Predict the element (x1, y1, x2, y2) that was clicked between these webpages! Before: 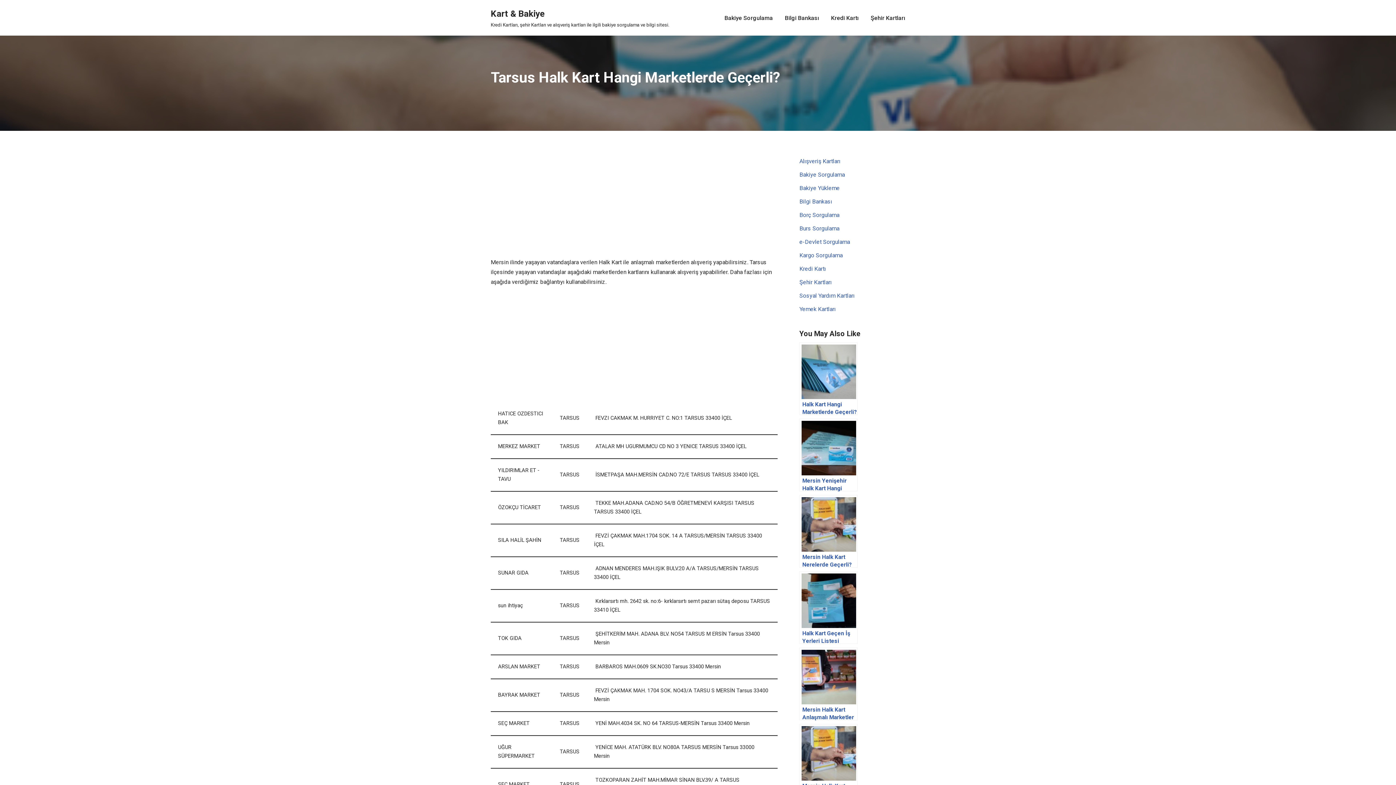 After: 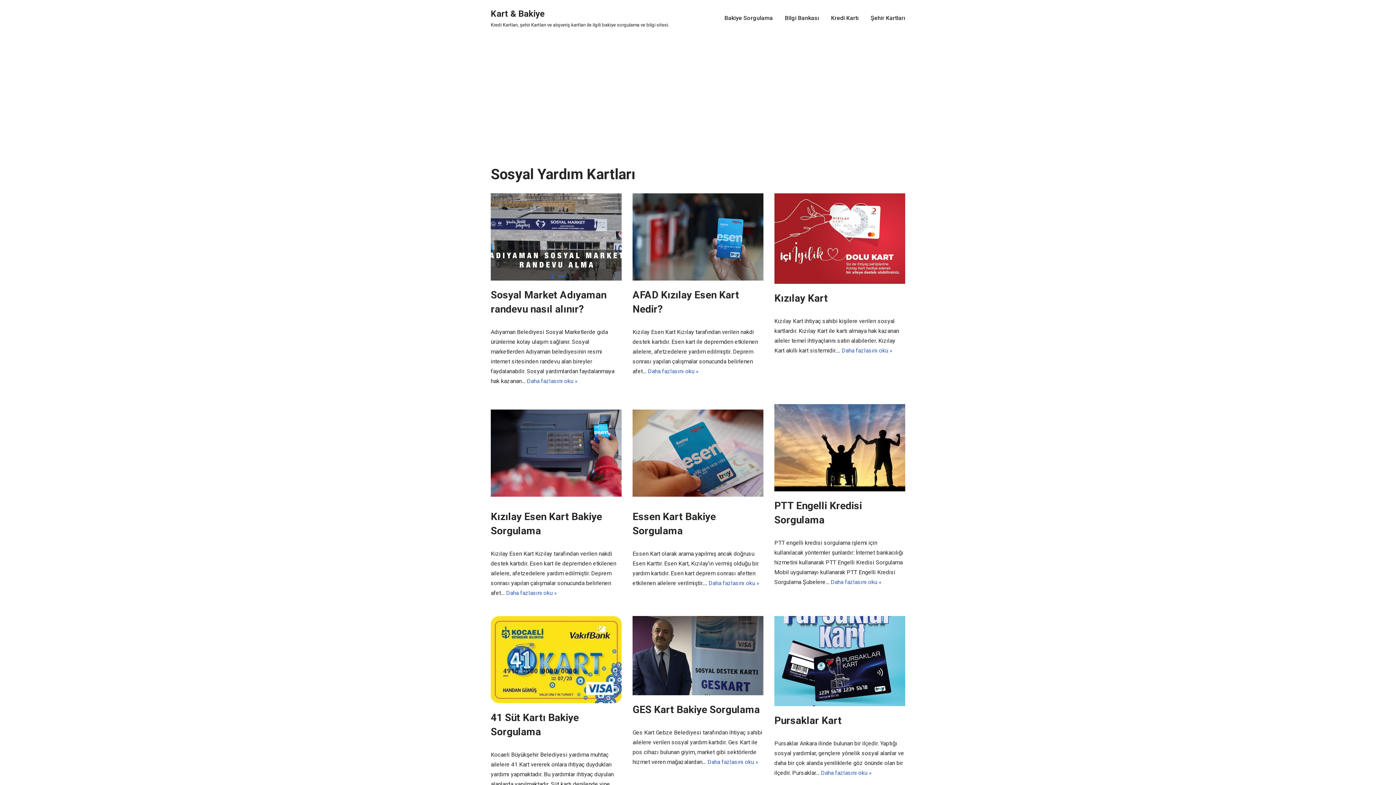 Action: label: Sosyal Yardım Kartları bbox: (799, 292, 854, 299)